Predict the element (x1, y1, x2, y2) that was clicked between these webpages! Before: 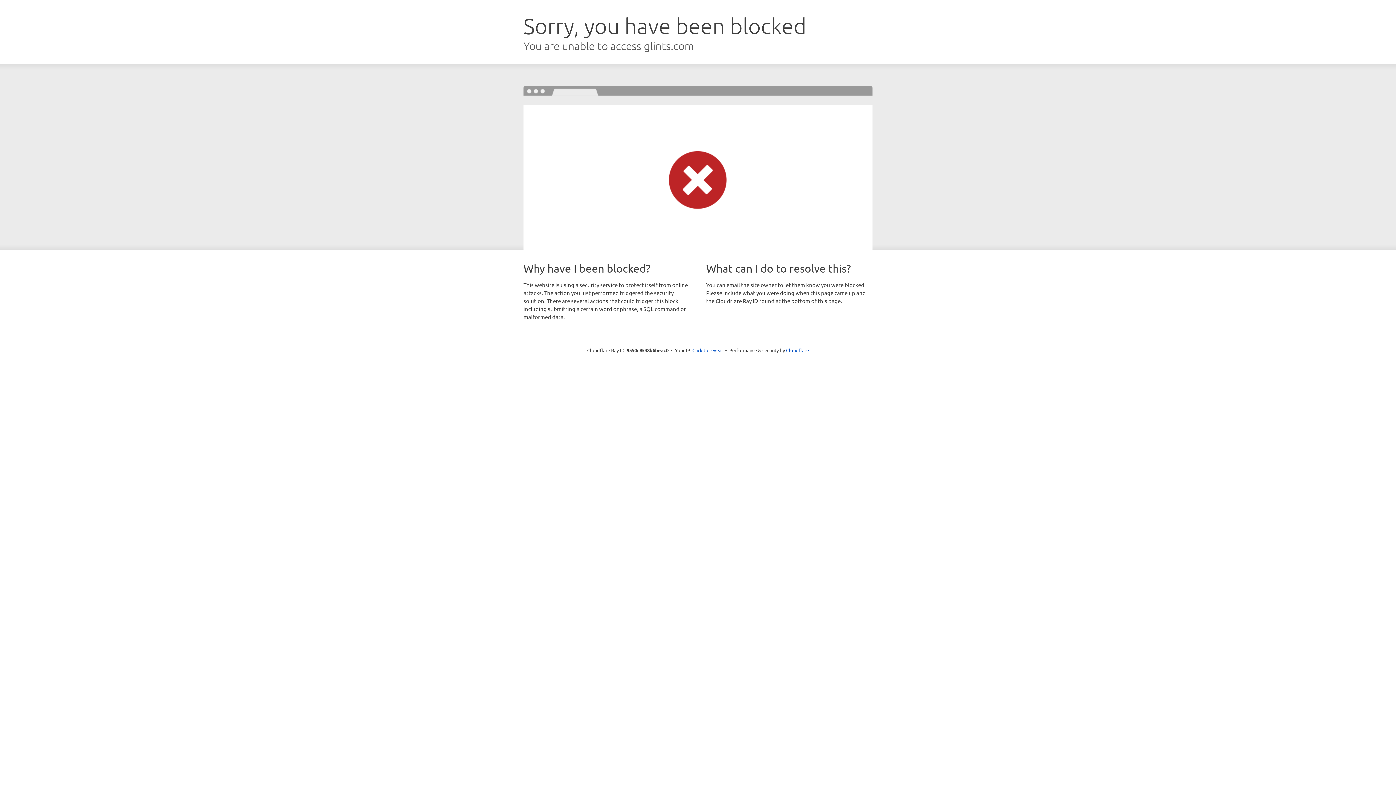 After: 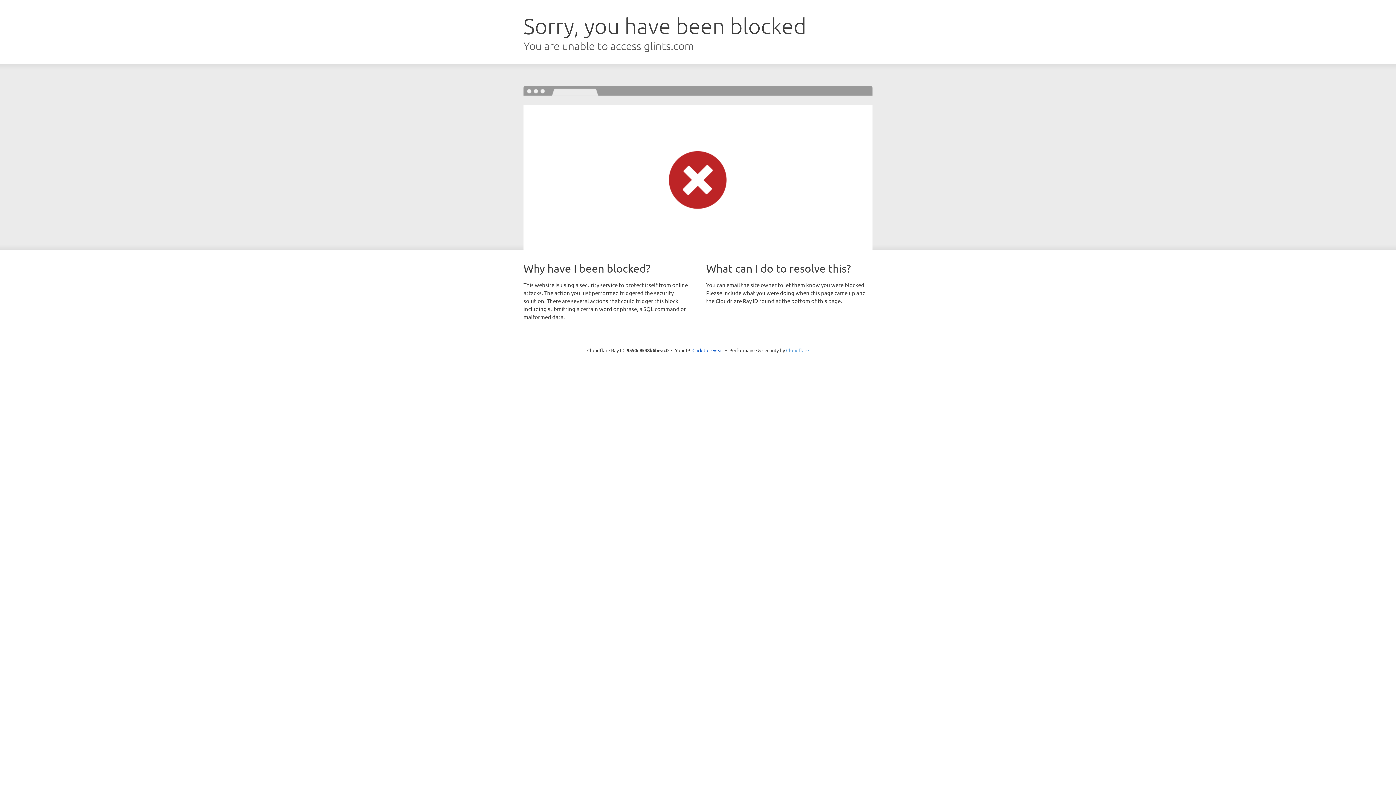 Action: bbox: (786, 347, 809, 353) label: Cloudflare